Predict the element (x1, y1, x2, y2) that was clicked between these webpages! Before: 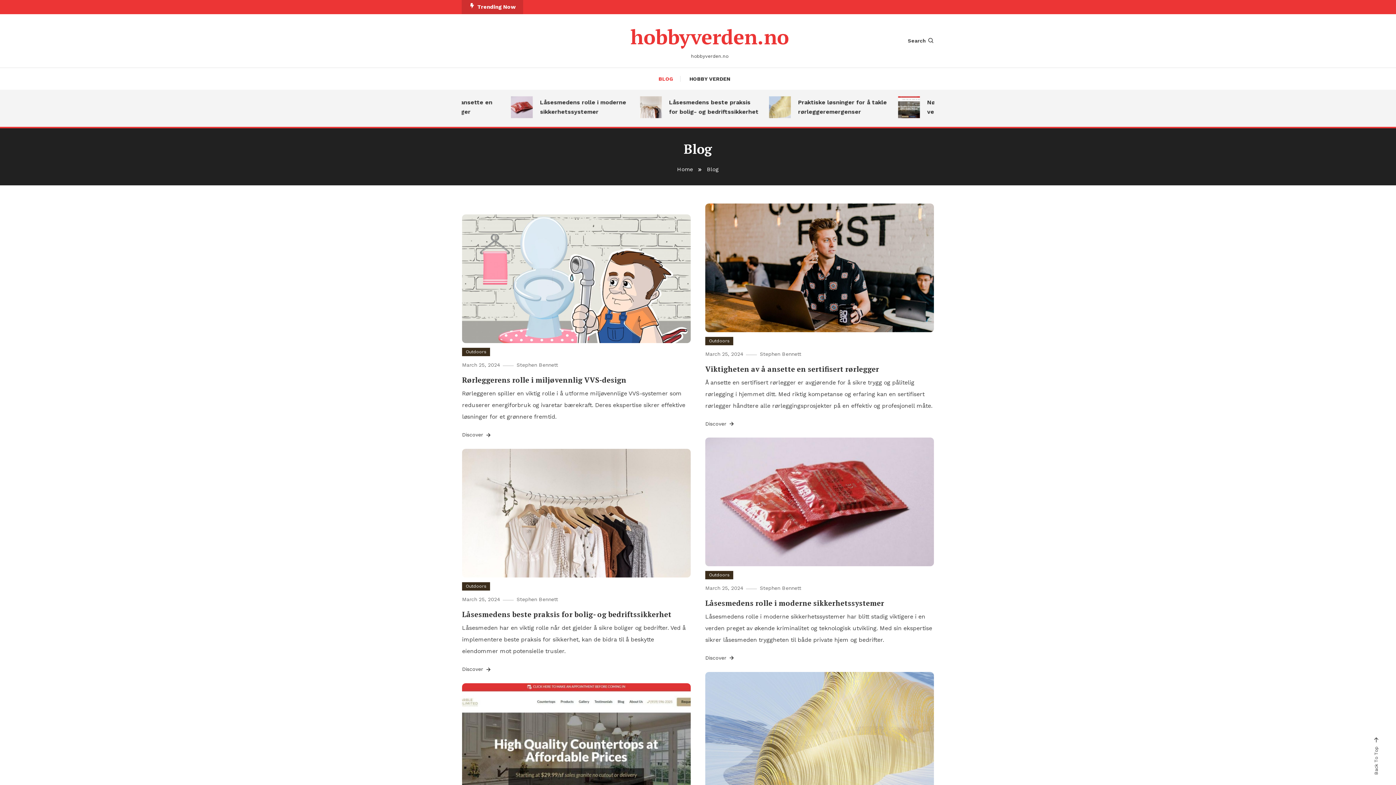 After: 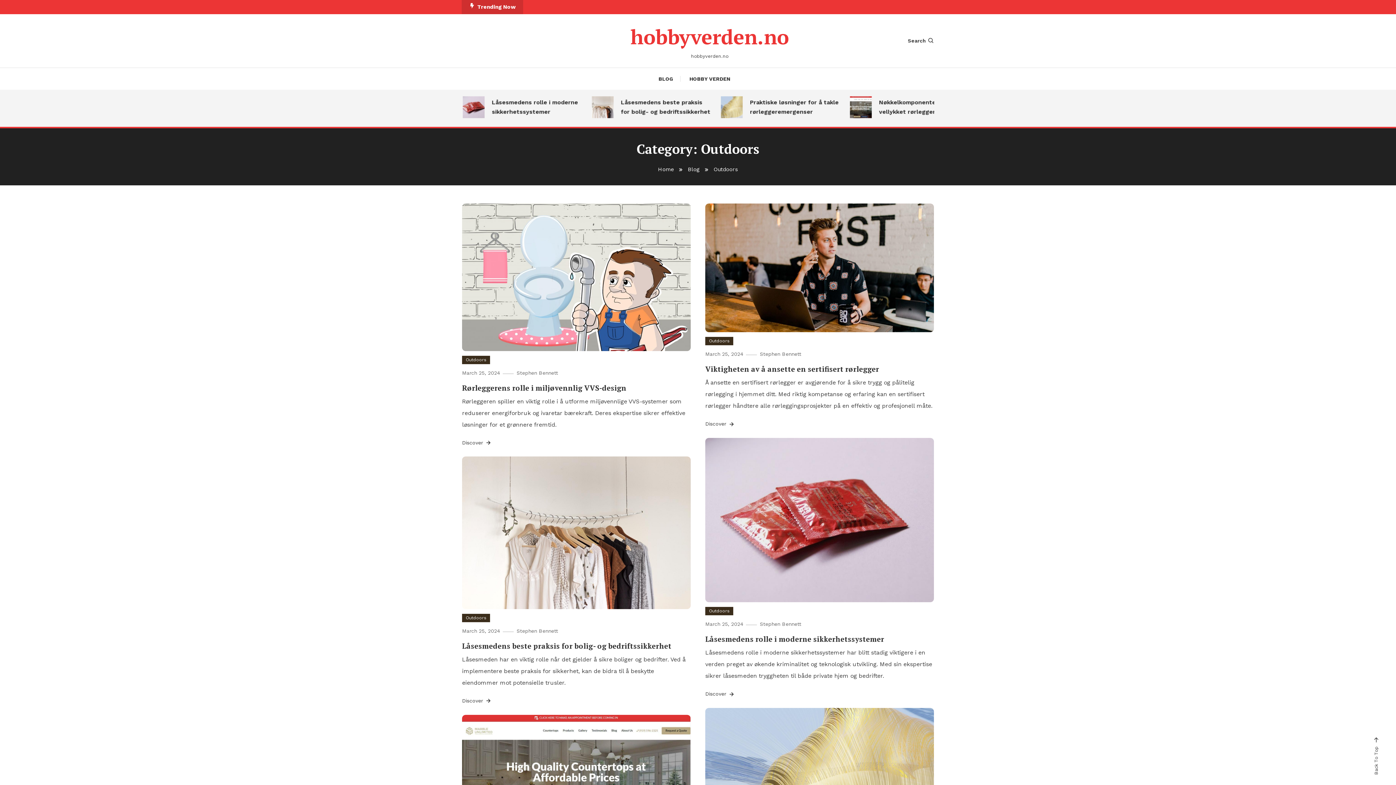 Action: label: Outdoors bbox: (705, 571, 733, 579)